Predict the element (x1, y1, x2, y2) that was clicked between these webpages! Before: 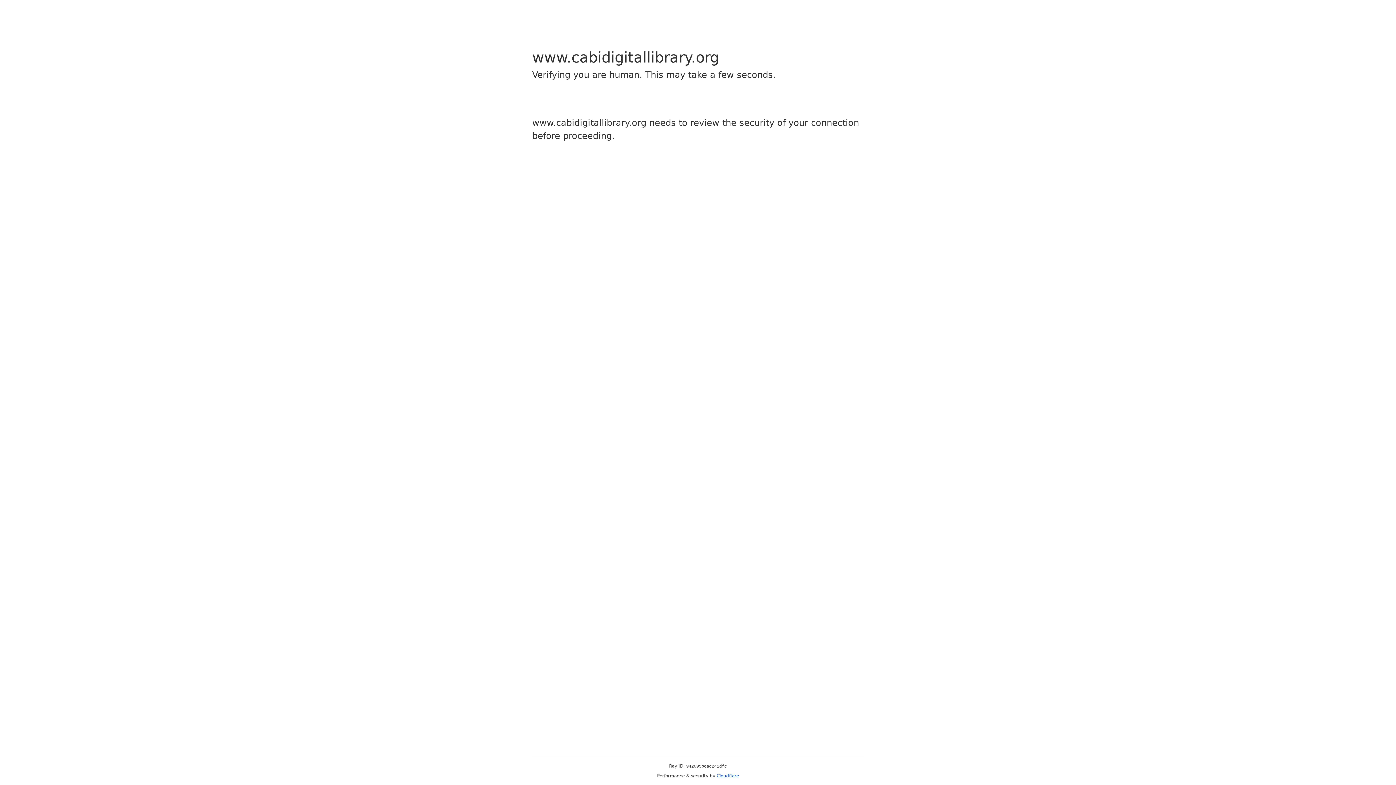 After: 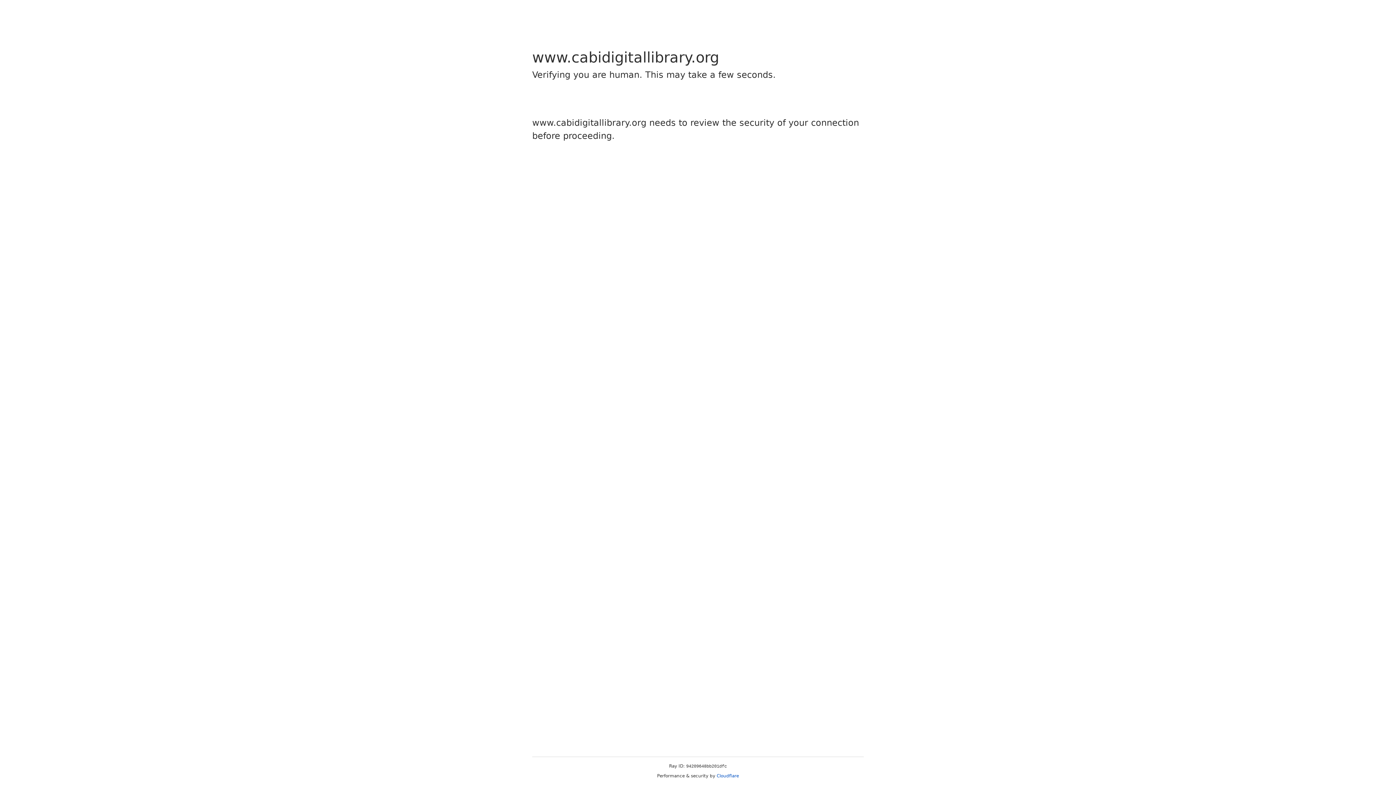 Action: bbox: (716, 773, 739, 778) label: Cloudflare